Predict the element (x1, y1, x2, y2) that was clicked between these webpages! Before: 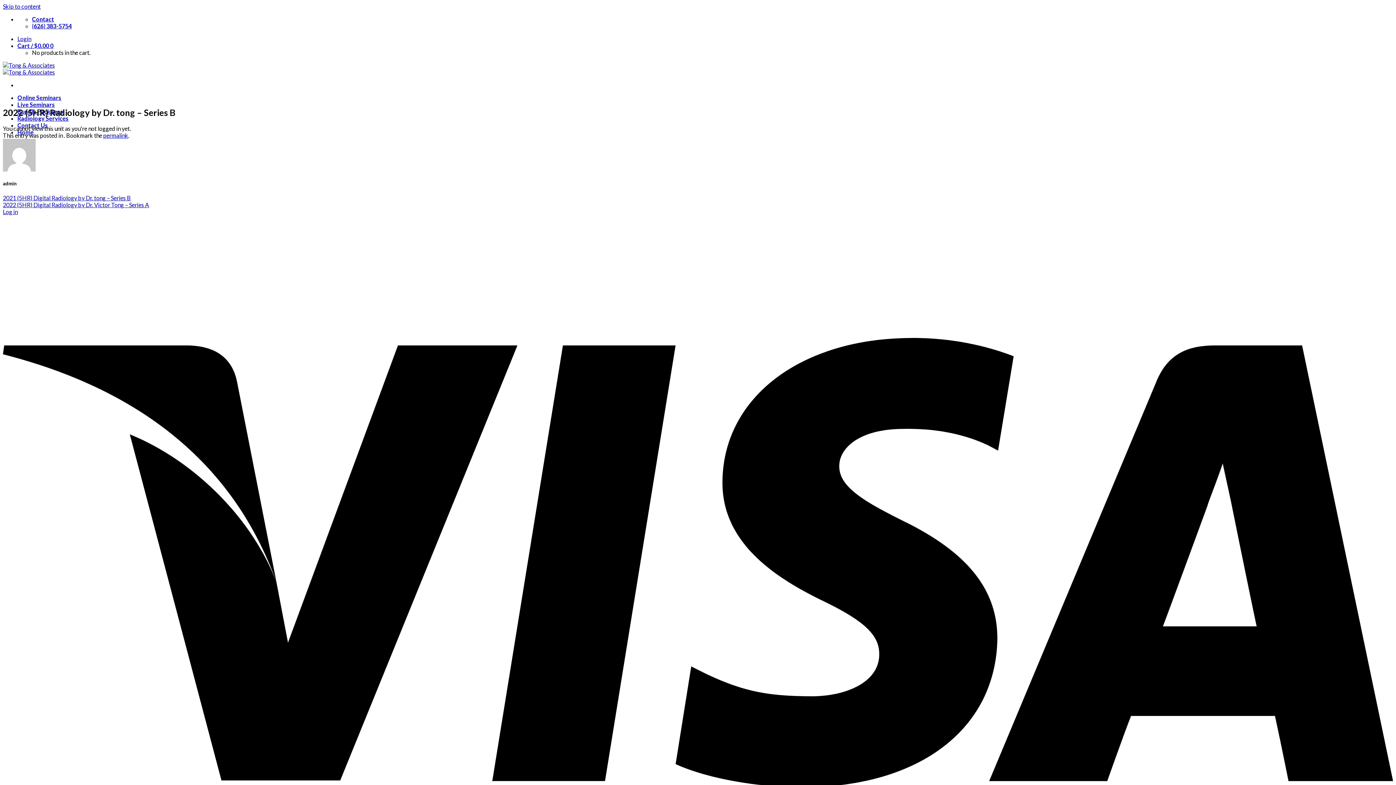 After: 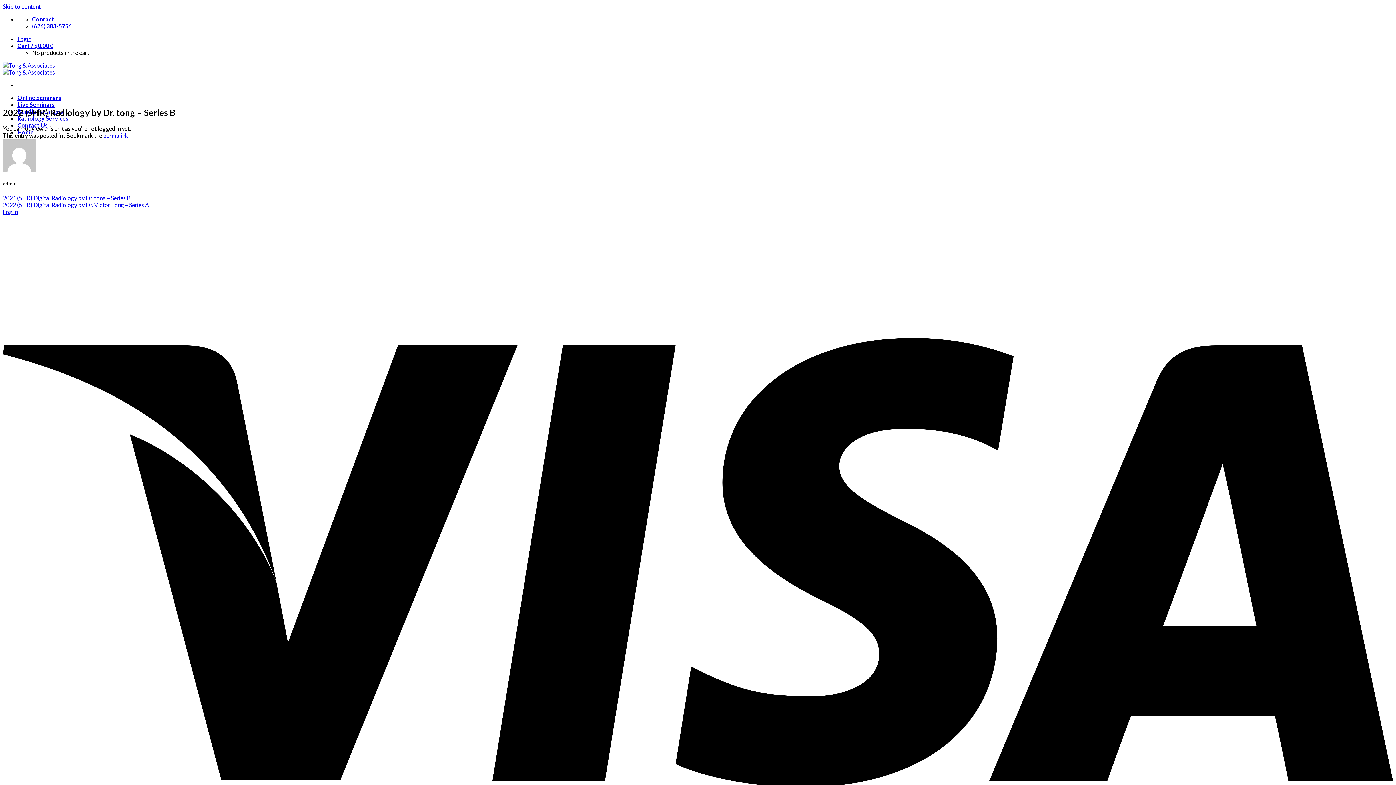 Action: bbox: (32, 22, 71, 29) label: (626) 383-5754